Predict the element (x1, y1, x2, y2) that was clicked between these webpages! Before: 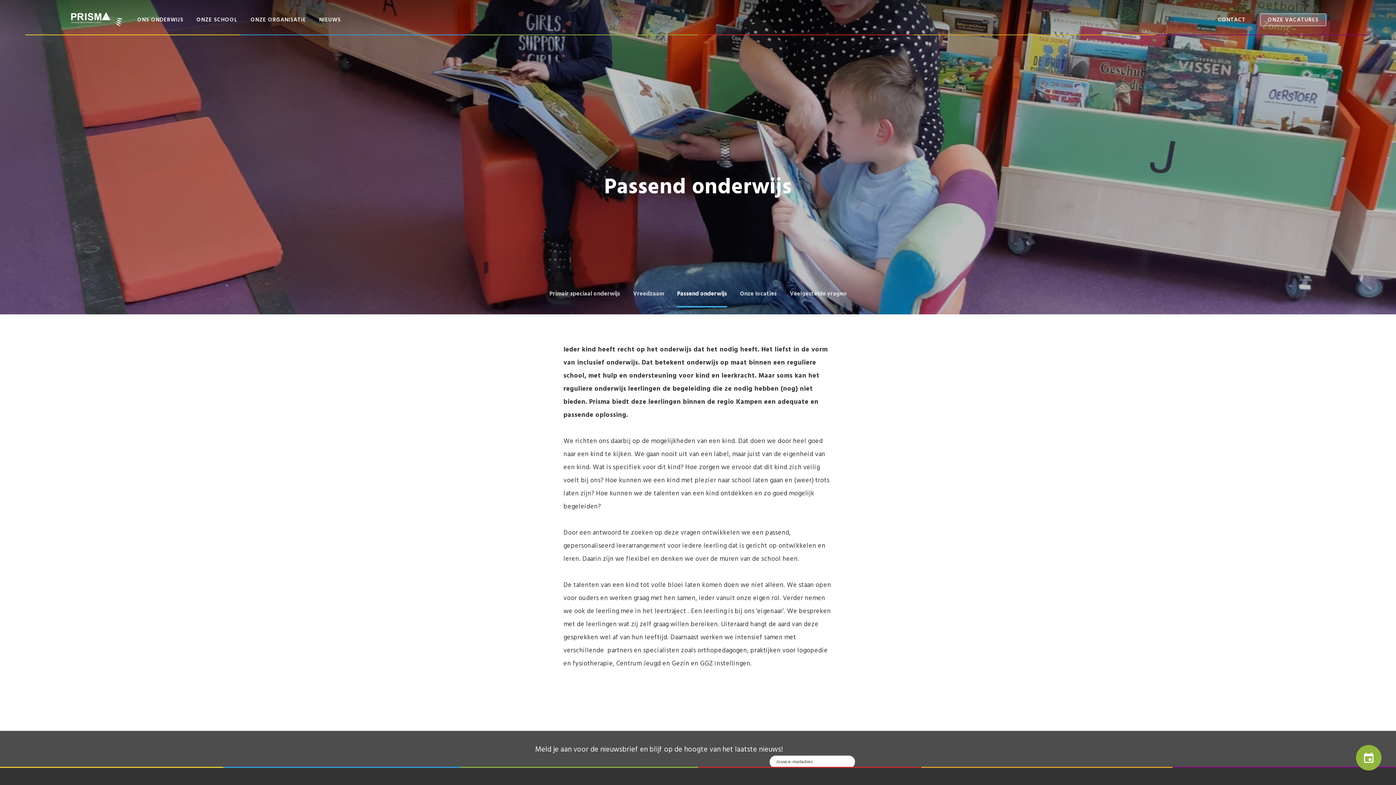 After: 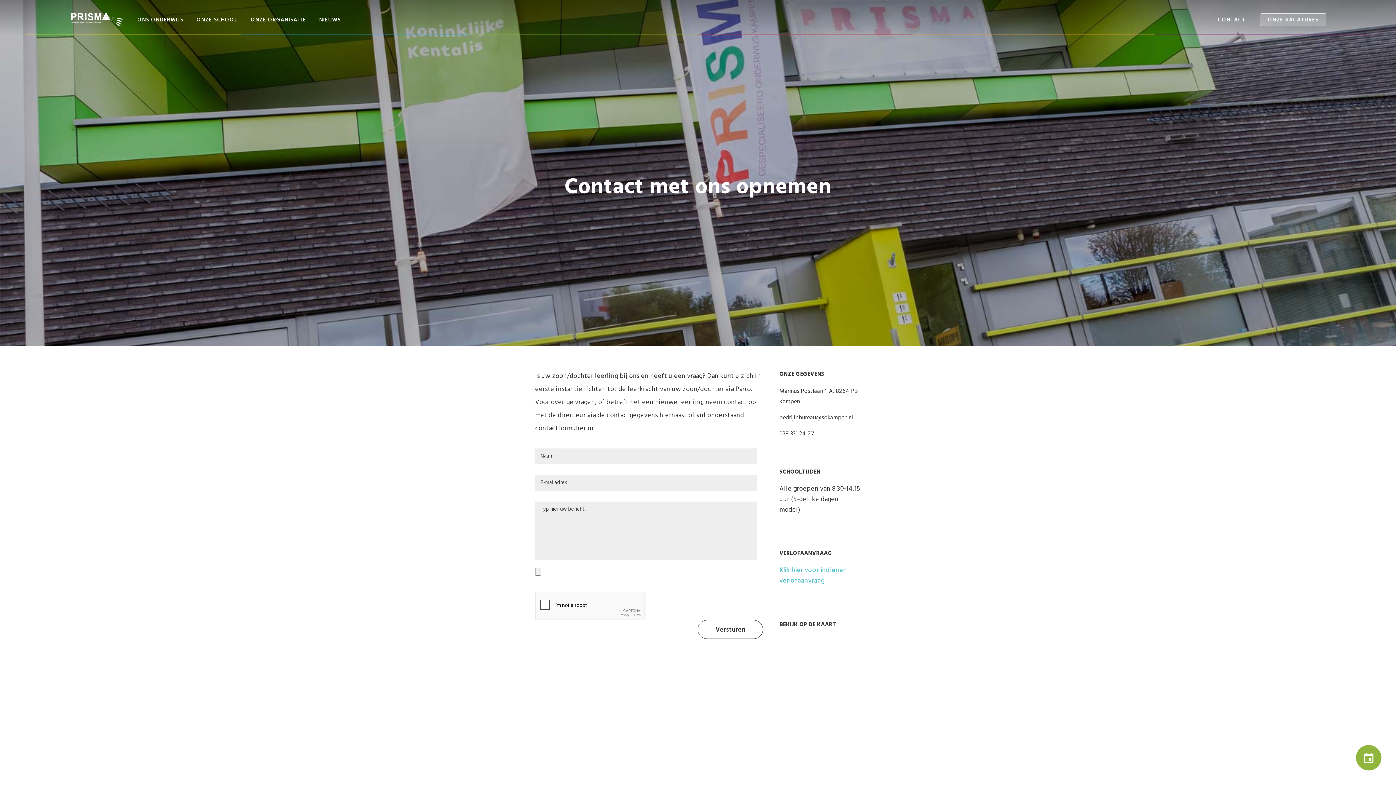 Action: label: CONTACT bbox: (1218, 10, 1245, 29)